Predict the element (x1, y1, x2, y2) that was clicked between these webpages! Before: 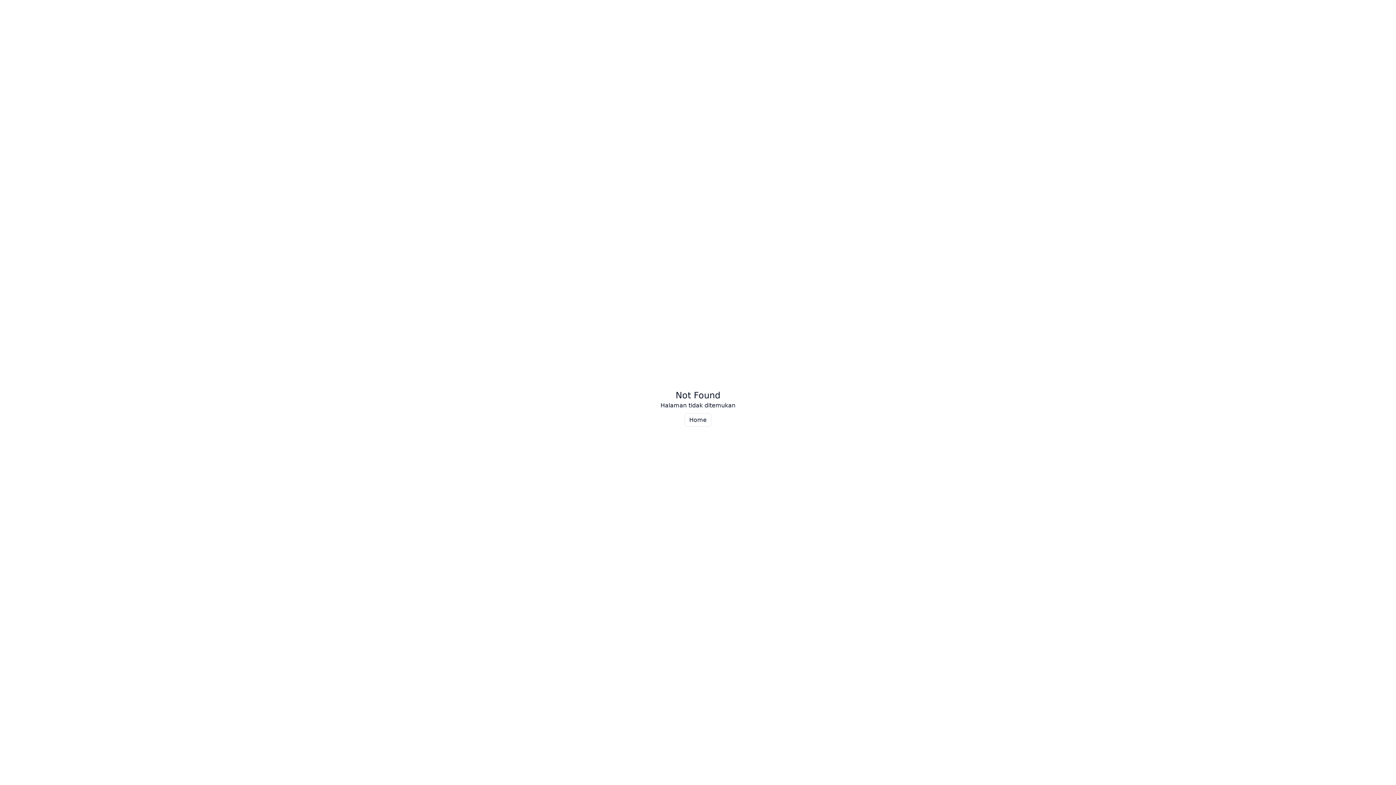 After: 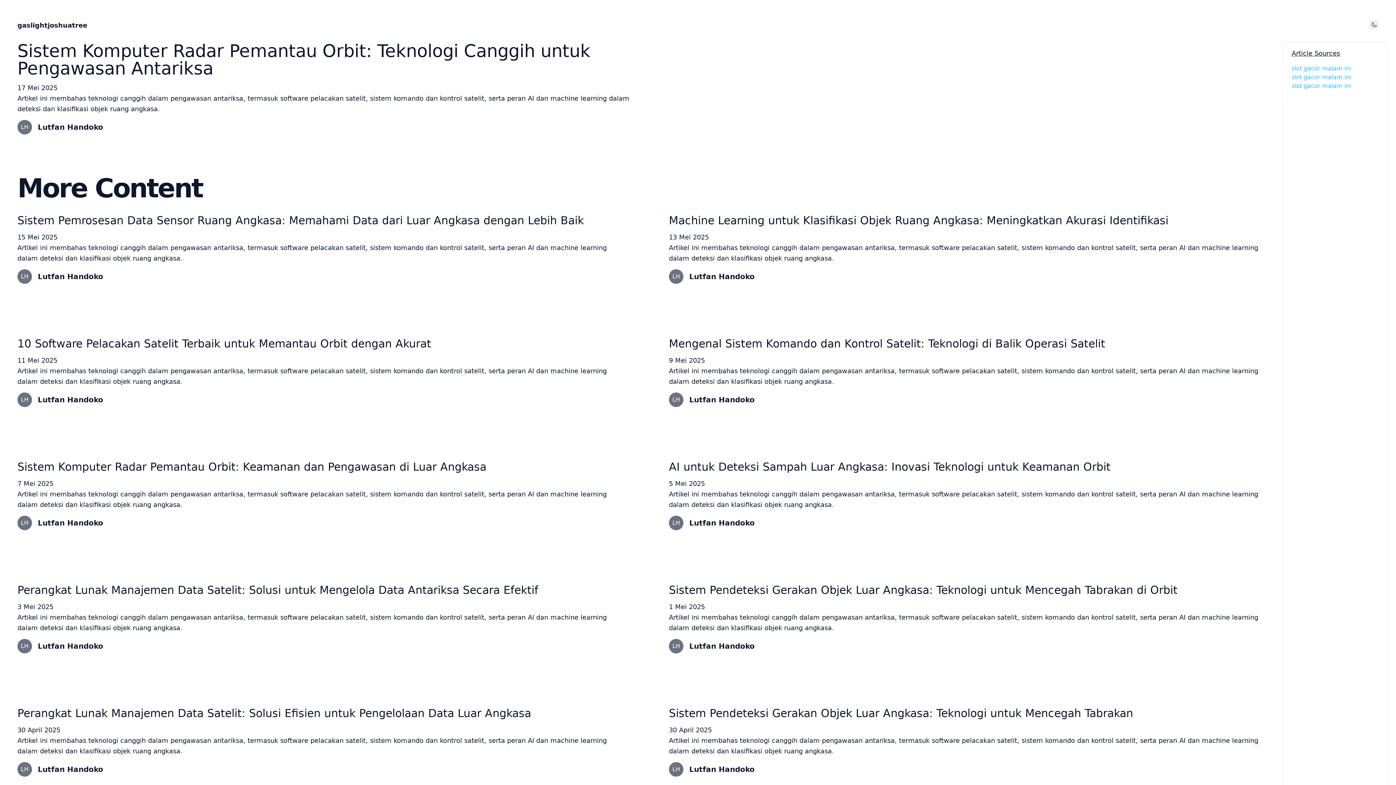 Action: label: Home bbox: (684, 413, 711, 426)